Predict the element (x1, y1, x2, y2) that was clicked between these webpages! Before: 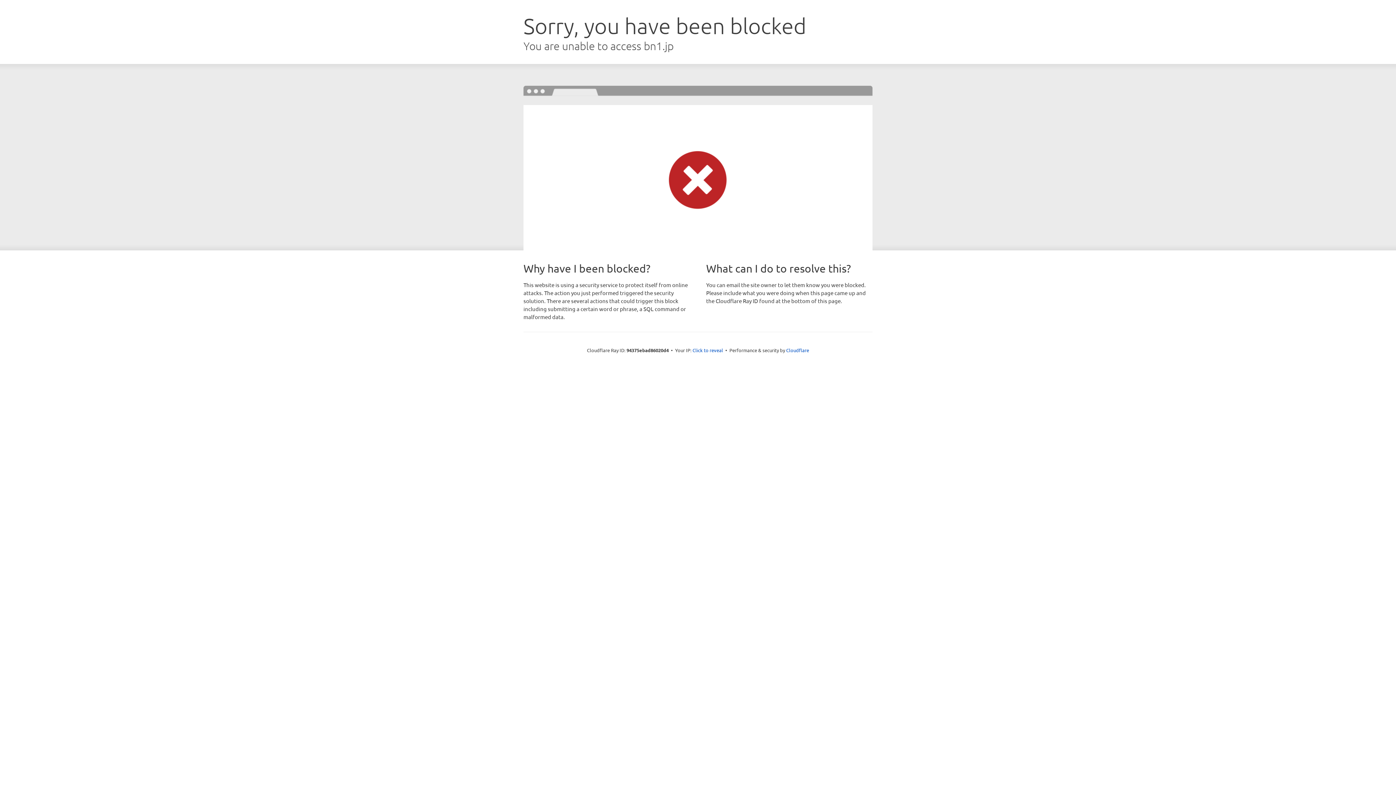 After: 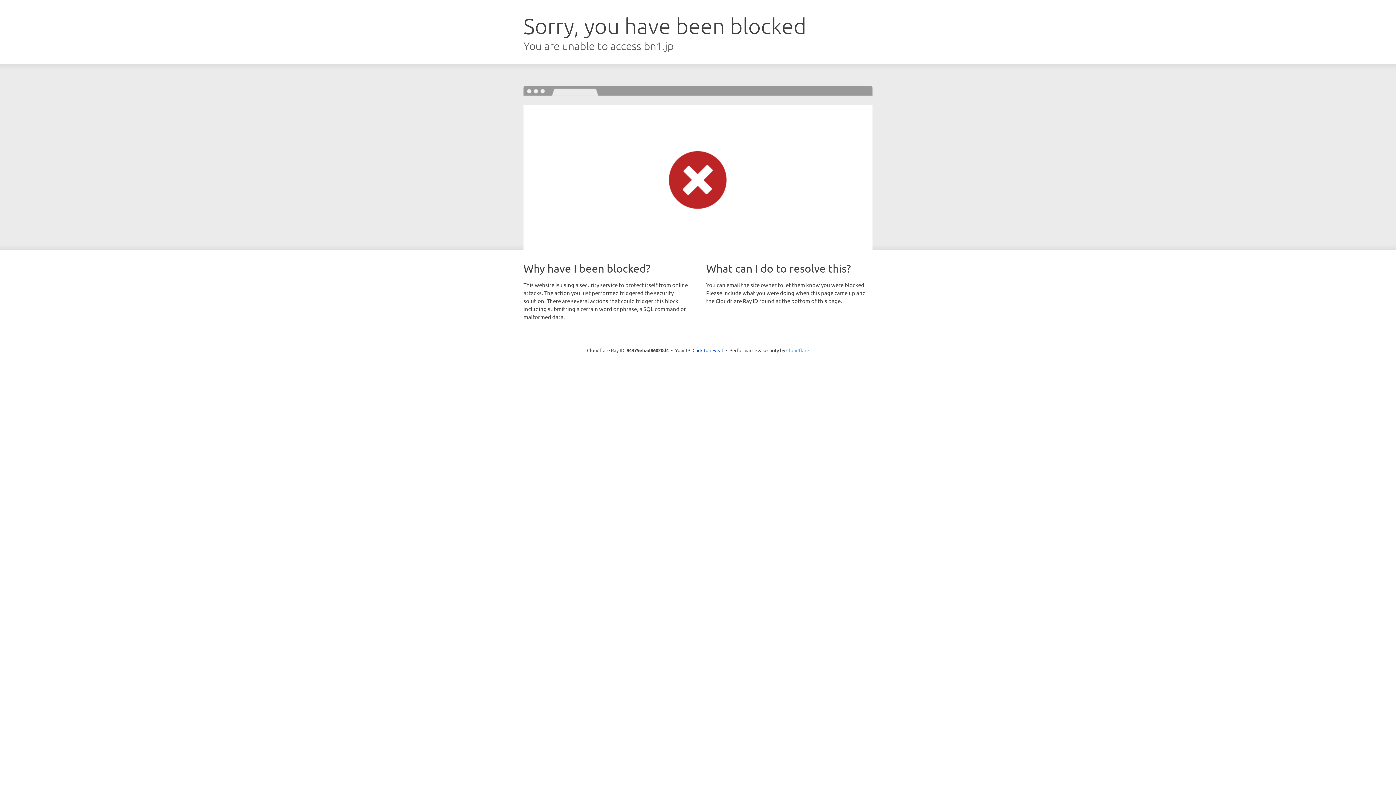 Action: bbox: (786, 347, 809, 353) label: Cloudflare